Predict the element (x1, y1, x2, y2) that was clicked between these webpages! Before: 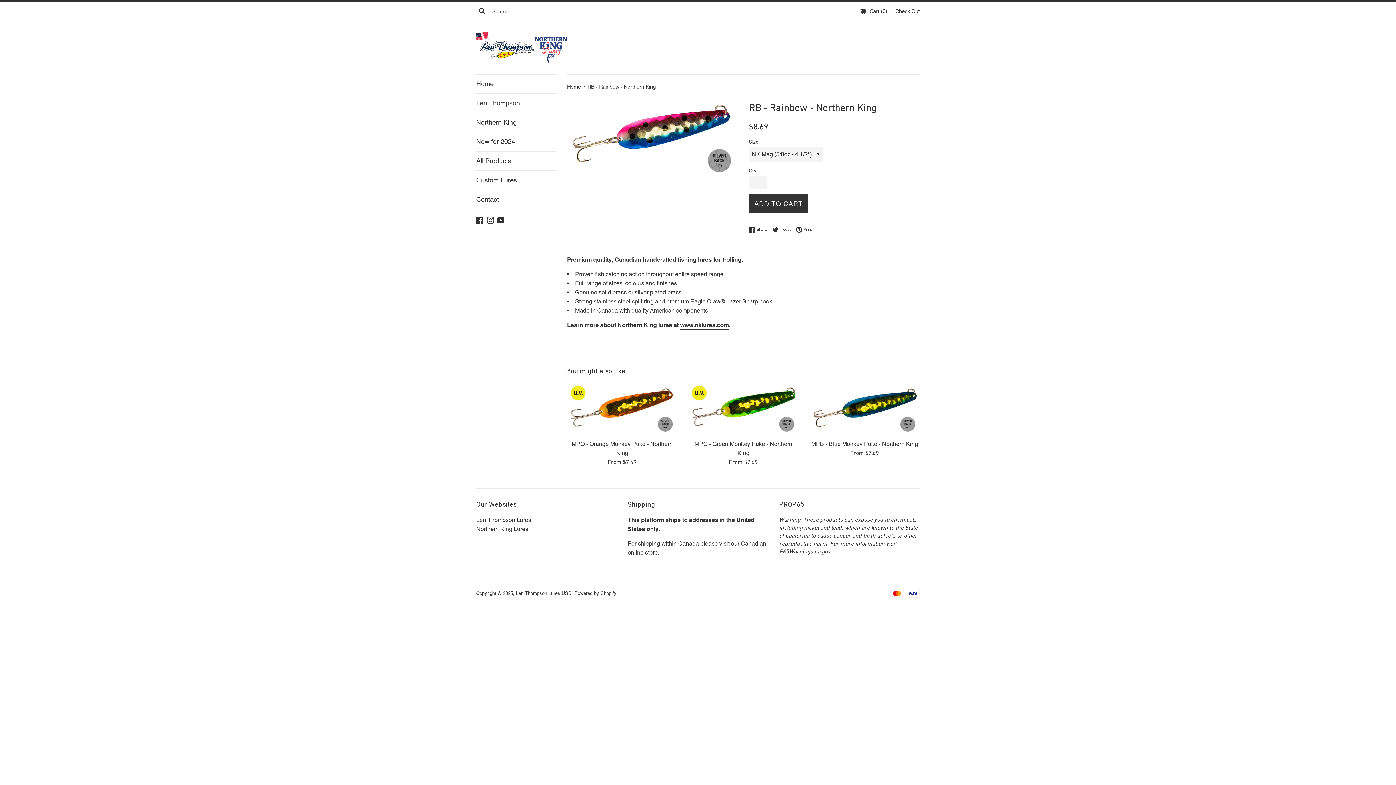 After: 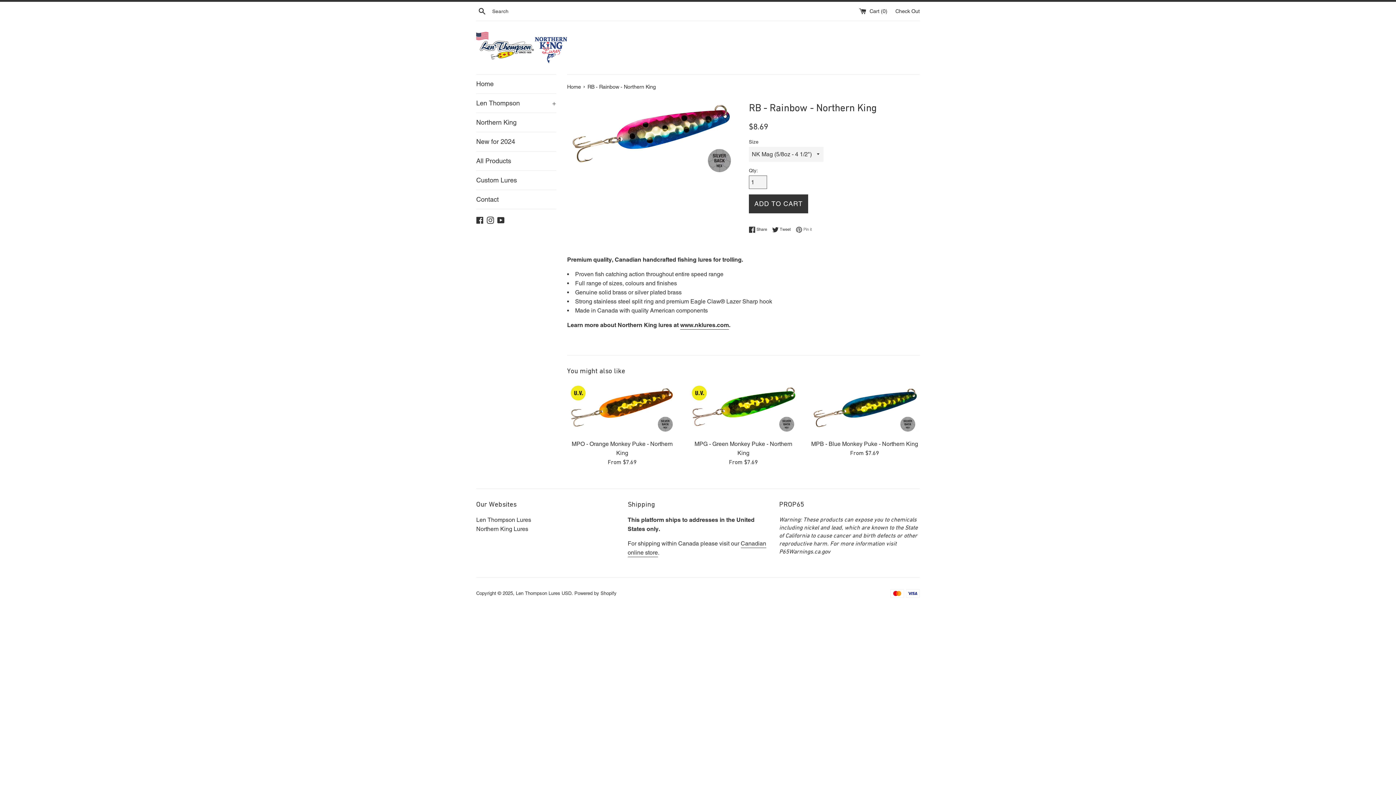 Action: bbox: (796, 226, 812, 233) label:  Pin it
Pin on Pinterest